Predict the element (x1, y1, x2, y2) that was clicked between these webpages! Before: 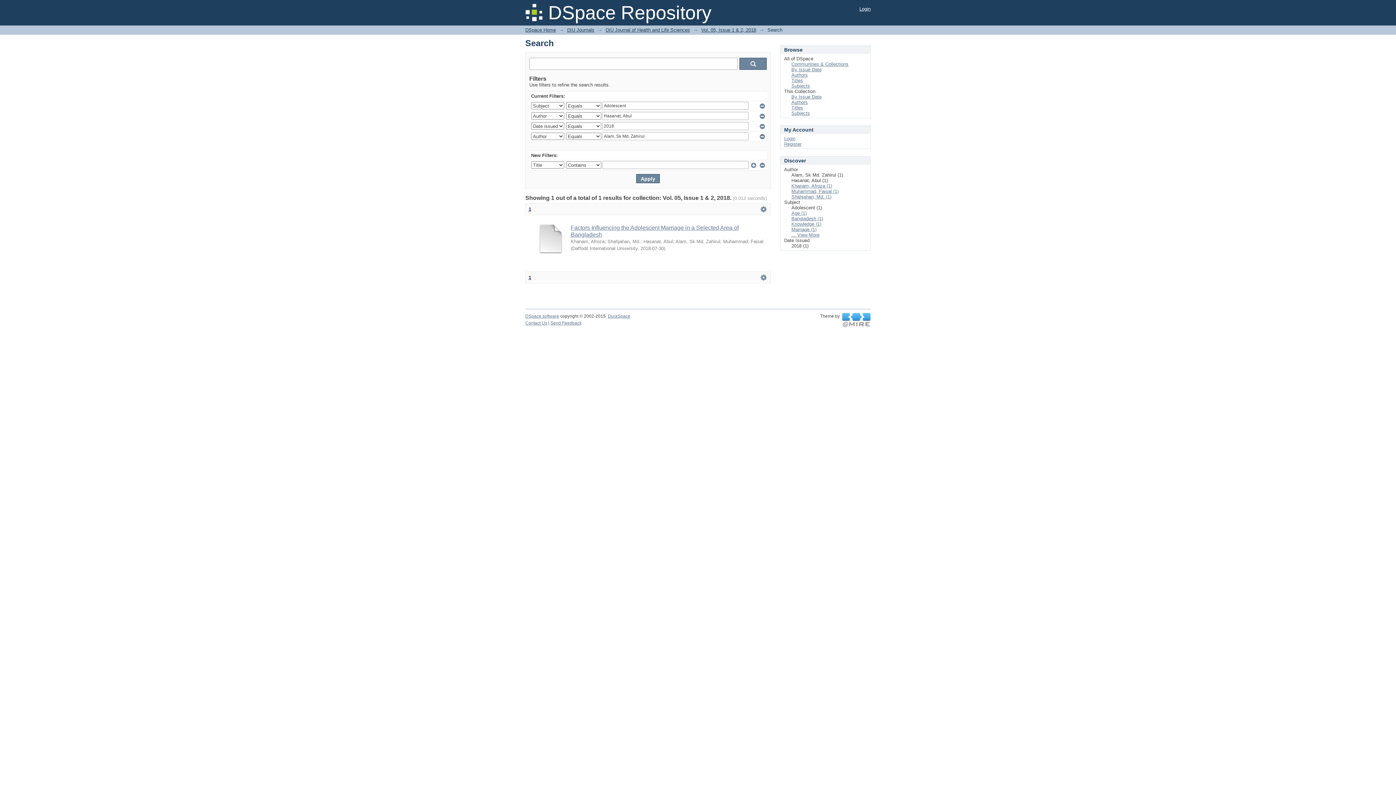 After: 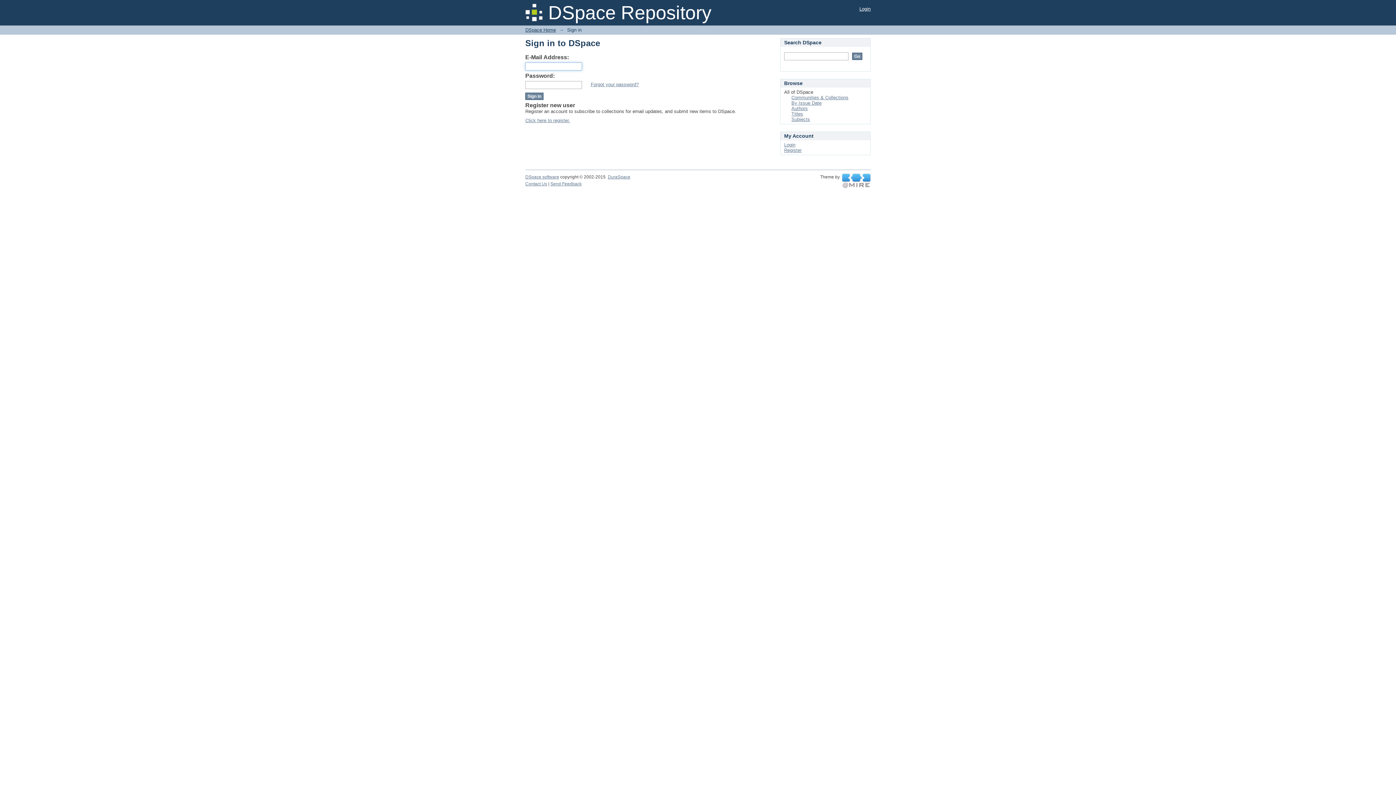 Action: label: Login bbox: (784, 136, 795, 141)